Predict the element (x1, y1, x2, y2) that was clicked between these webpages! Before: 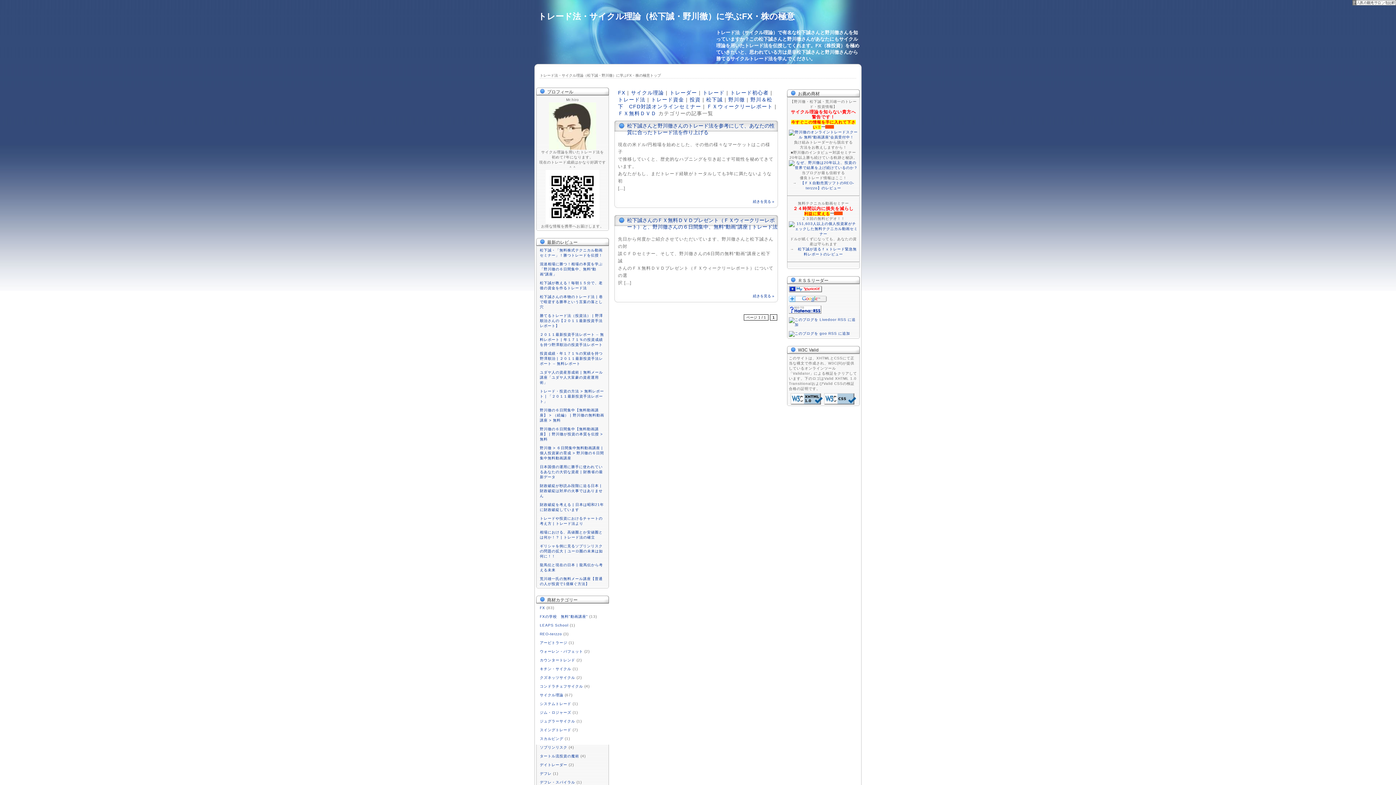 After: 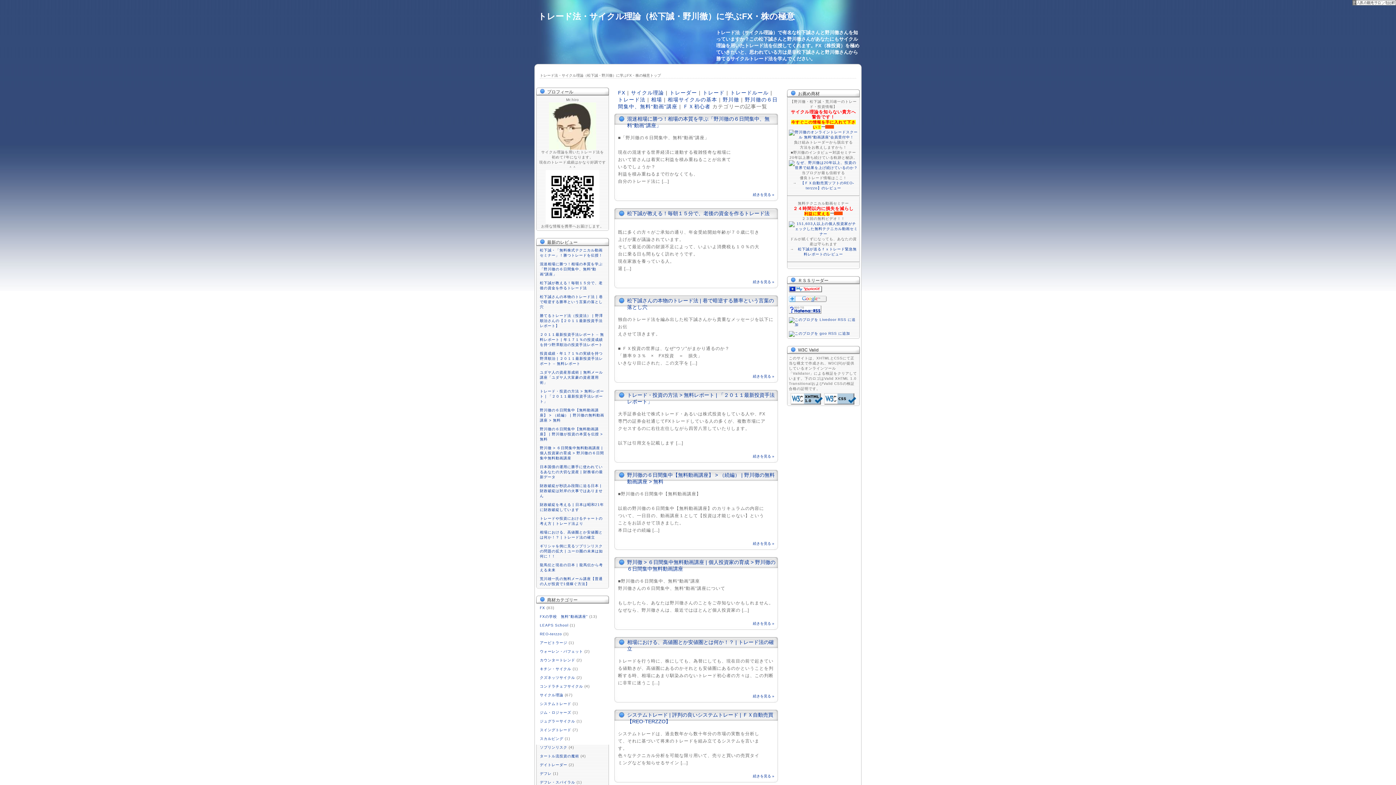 Action: label: FX bbox: (540, 606, 545, 610)